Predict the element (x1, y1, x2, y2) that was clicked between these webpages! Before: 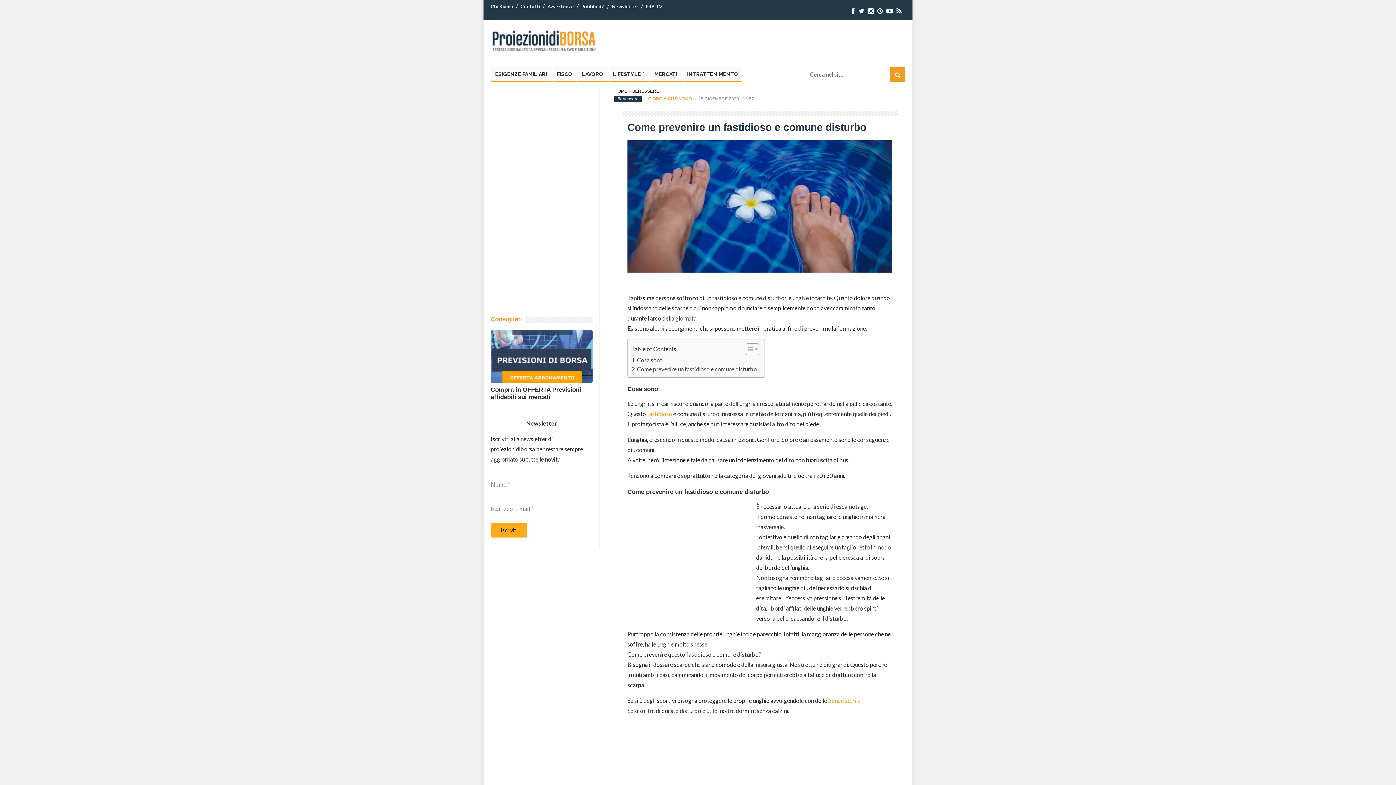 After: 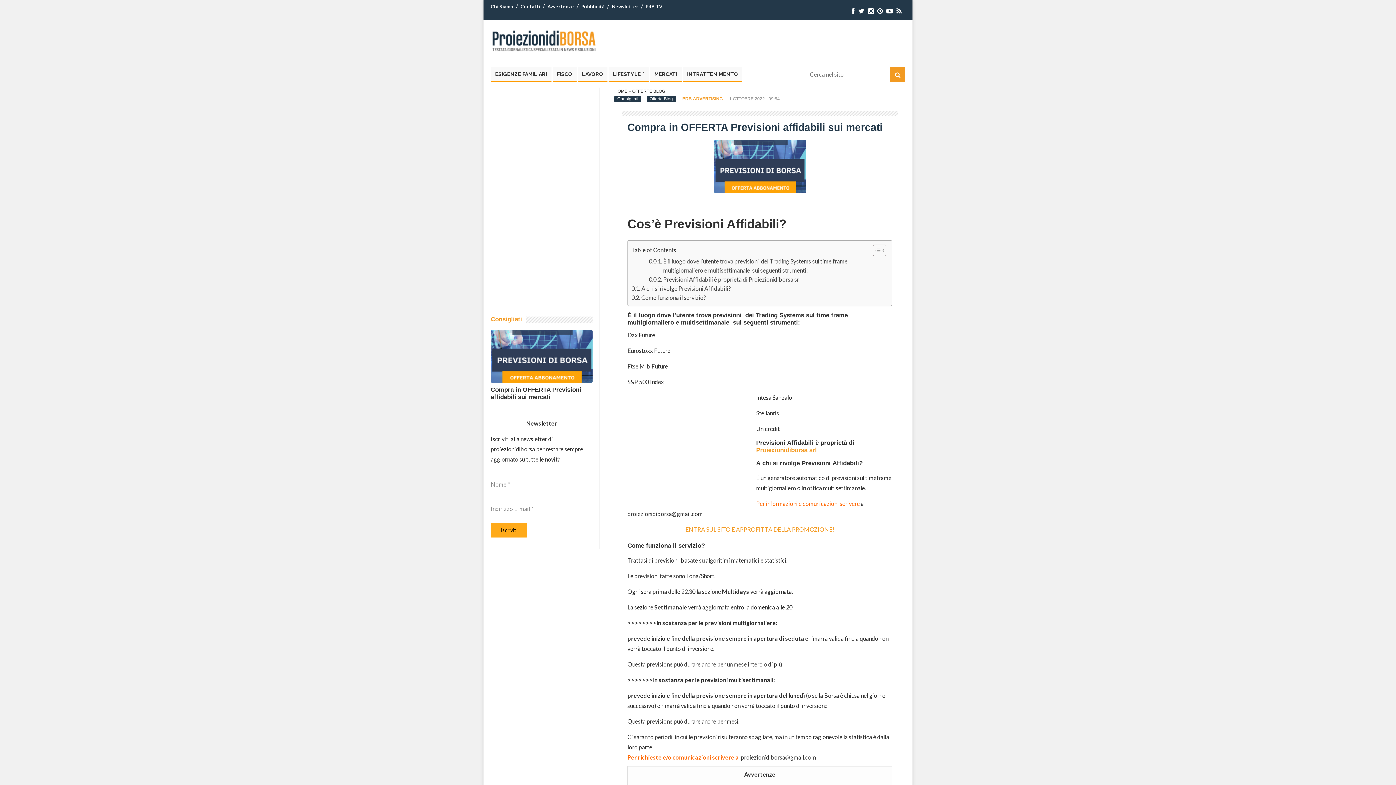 Action: bbox: (490, 330, 592, 382)